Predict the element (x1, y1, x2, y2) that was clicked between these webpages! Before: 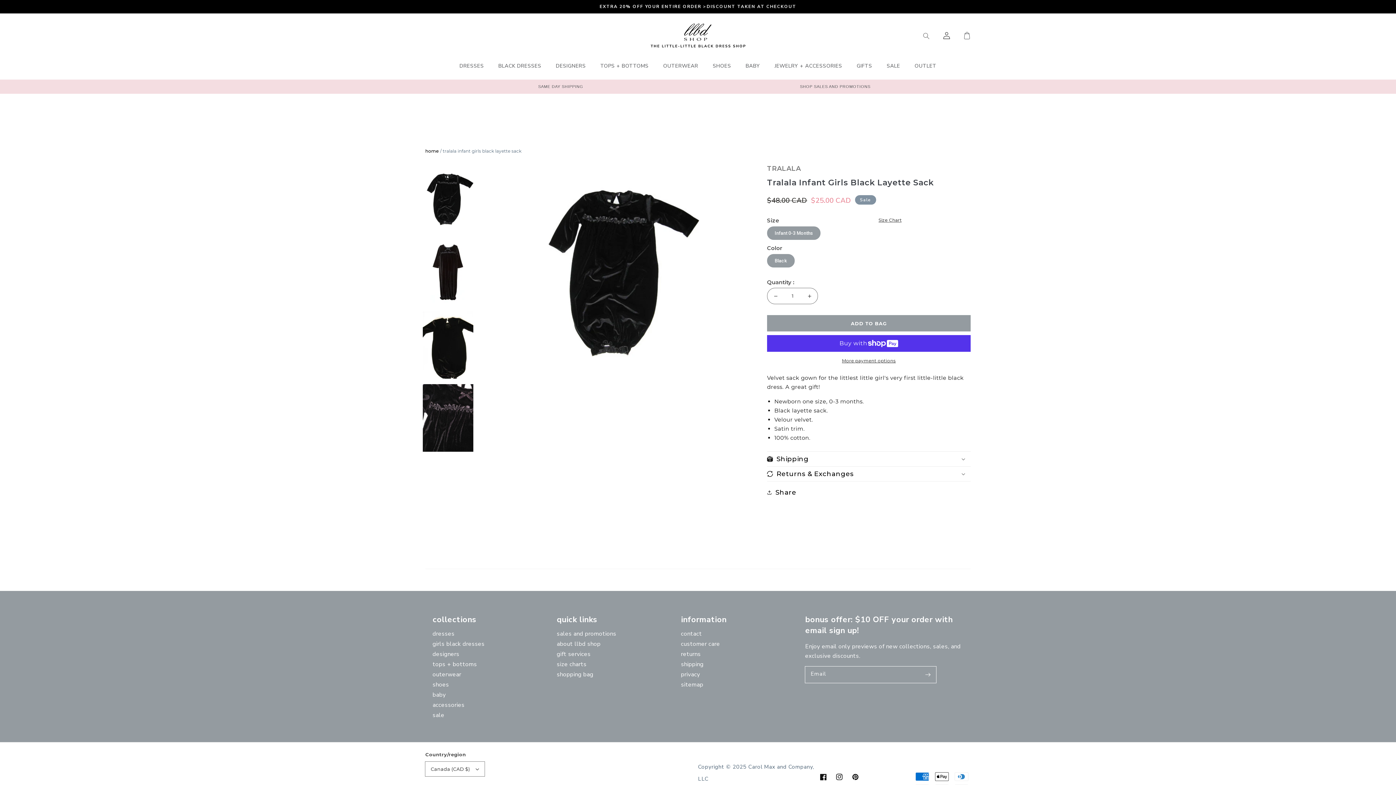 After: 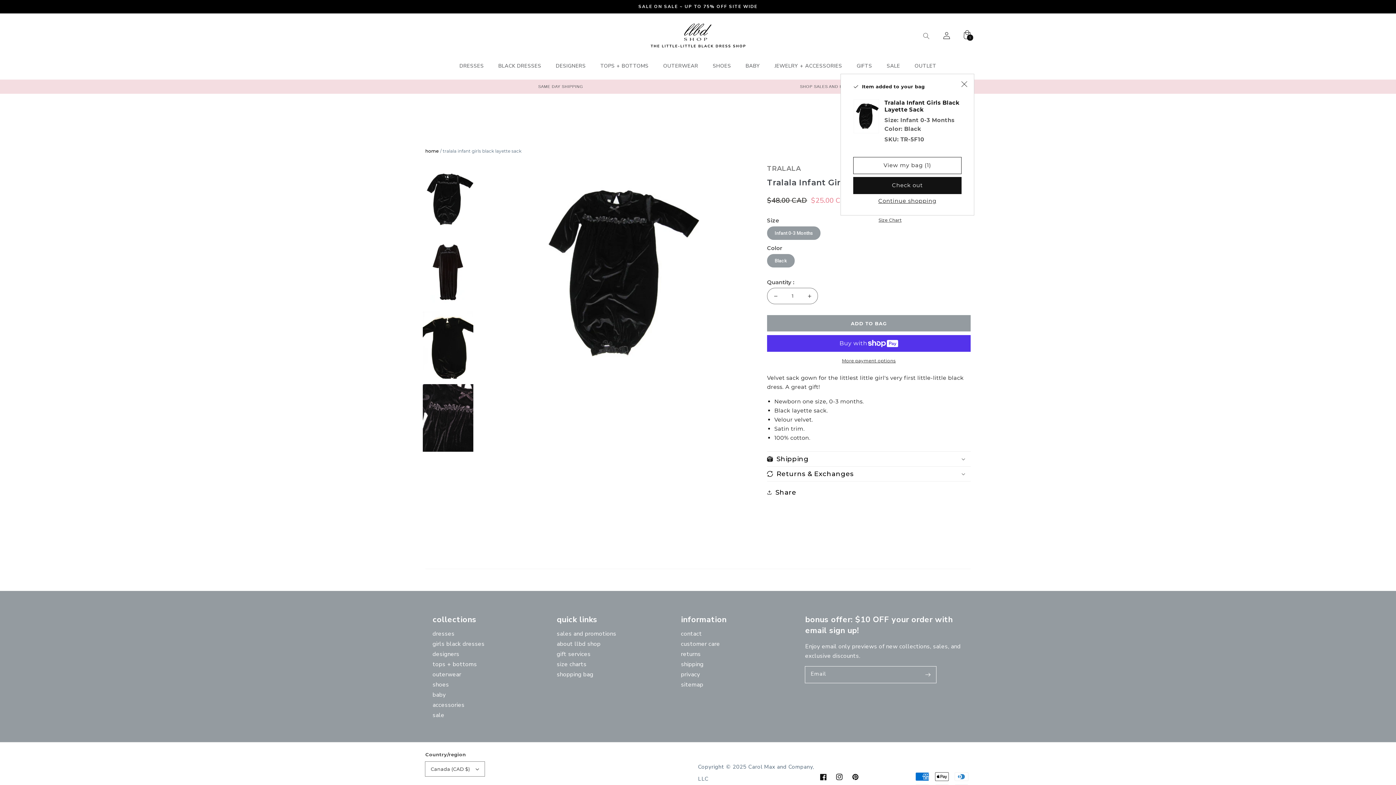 Action: label: ADD TO BAG bbox: (767, 315, 970, 331)